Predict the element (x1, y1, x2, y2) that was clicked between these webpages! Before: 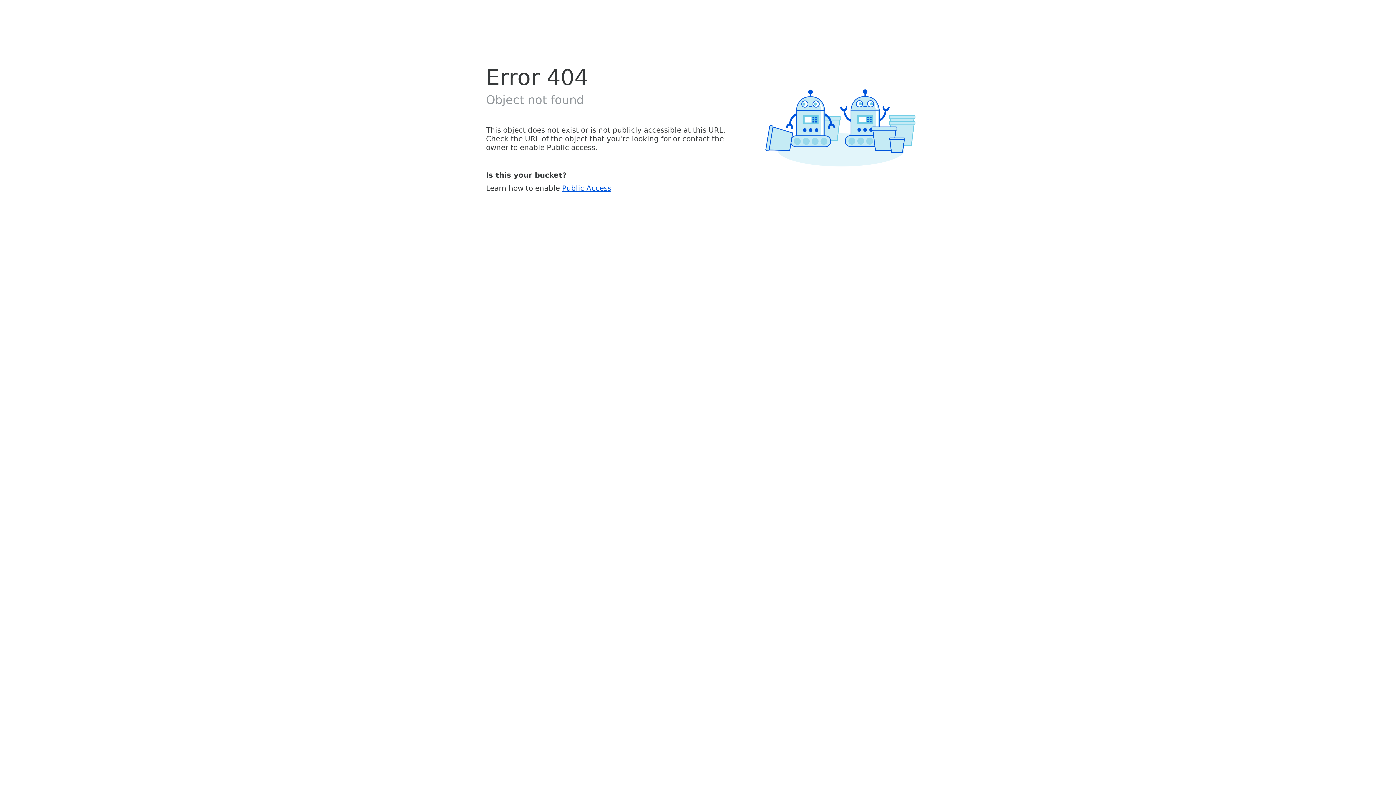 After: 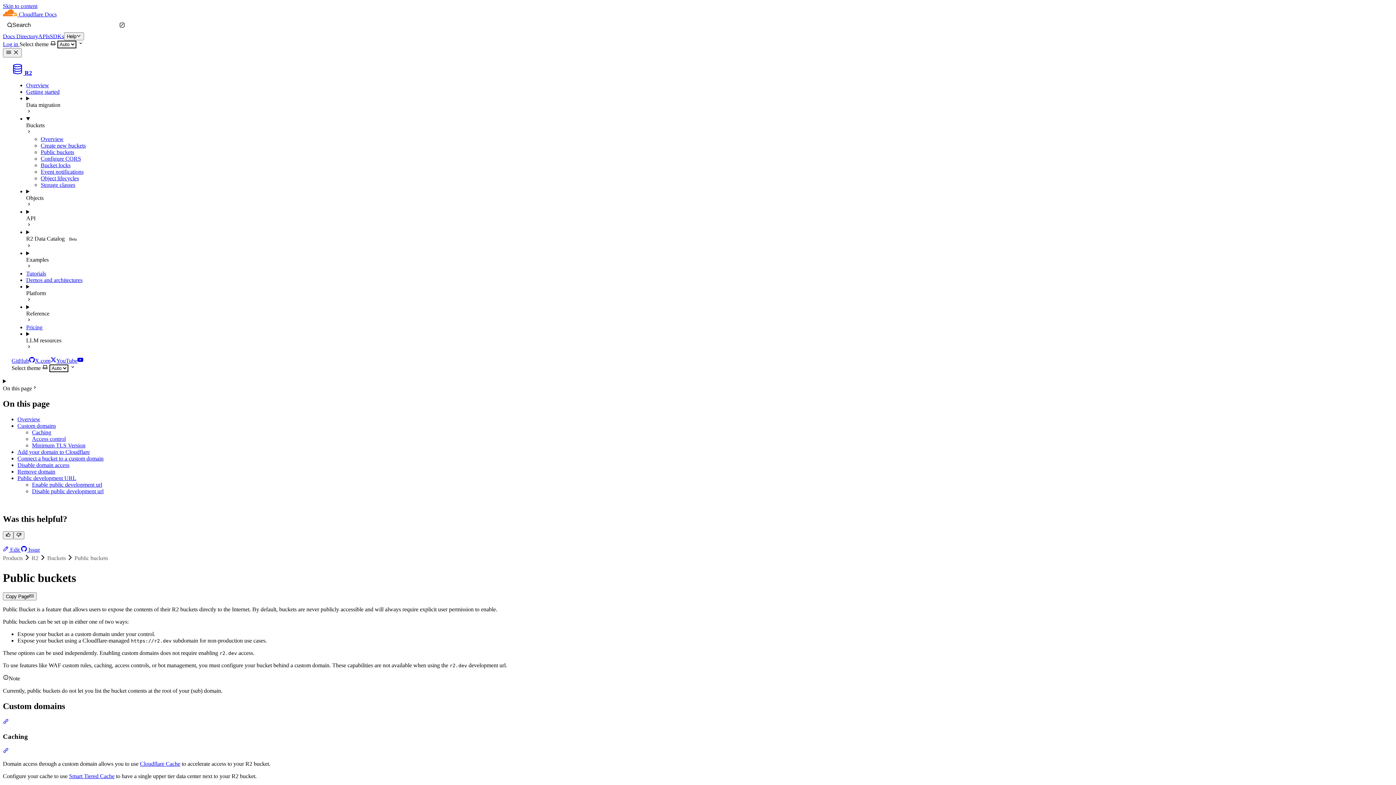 Action: label: Public Access bbox: (562, 183, 611, 192)